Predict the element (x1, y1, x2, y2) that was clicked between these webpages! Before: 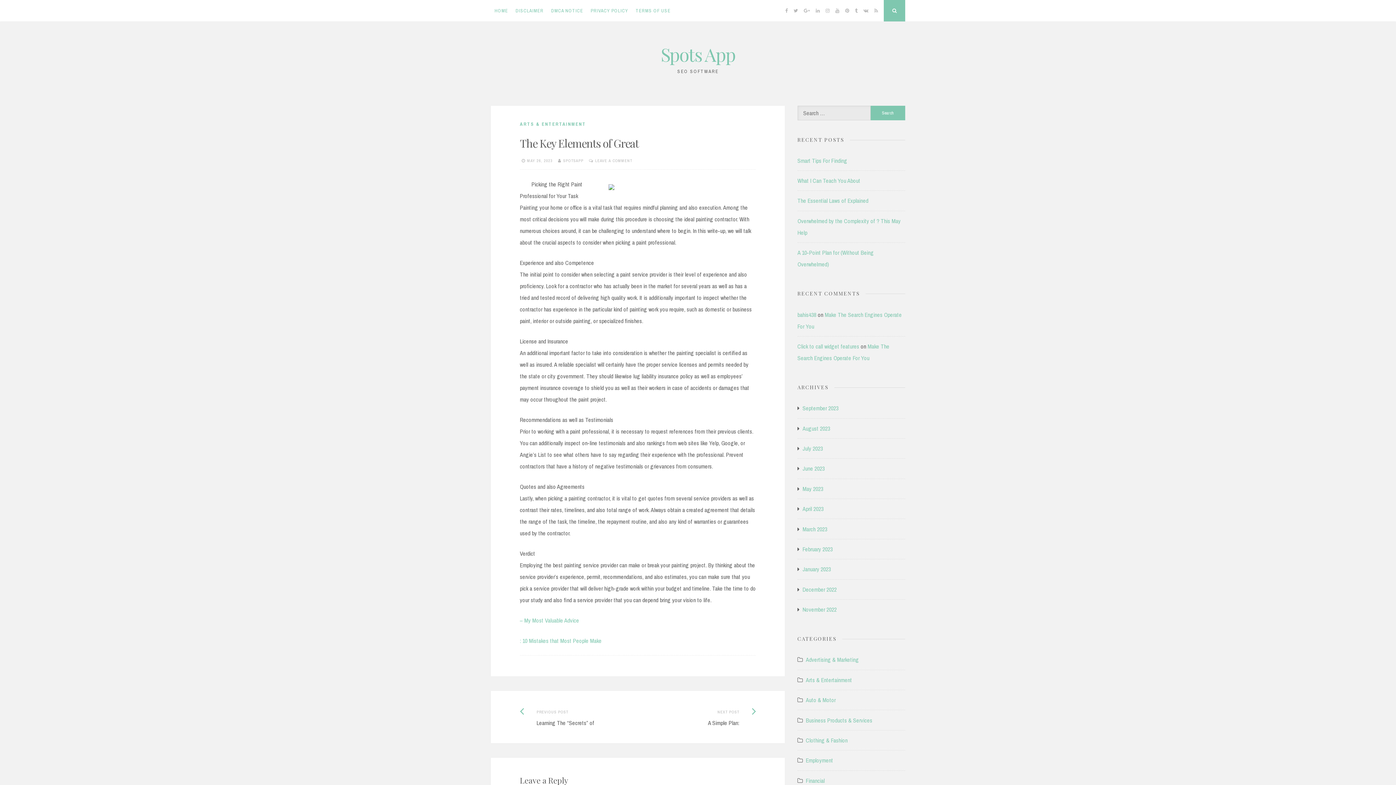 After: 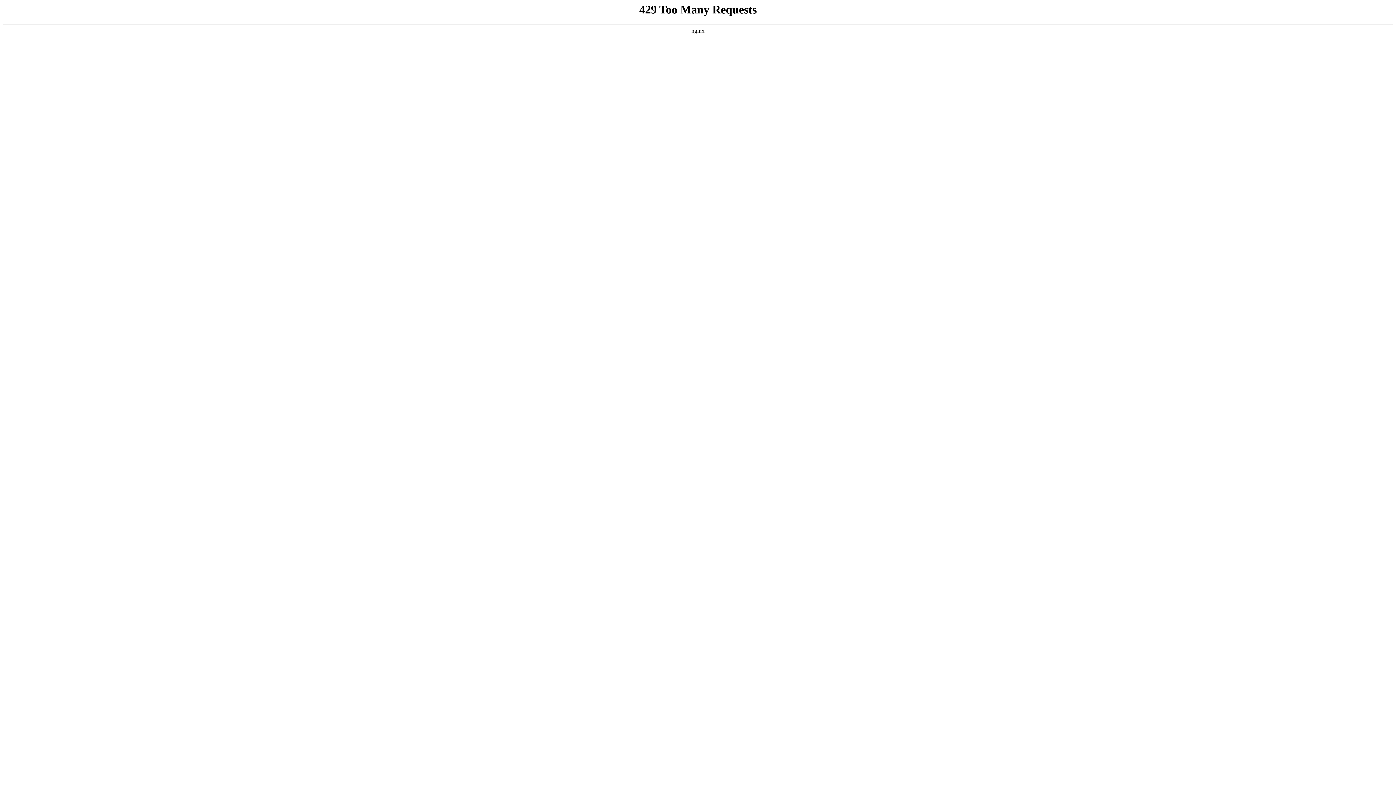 Action: bbox: (797, 342, 859, 350) label: Click to call widget features